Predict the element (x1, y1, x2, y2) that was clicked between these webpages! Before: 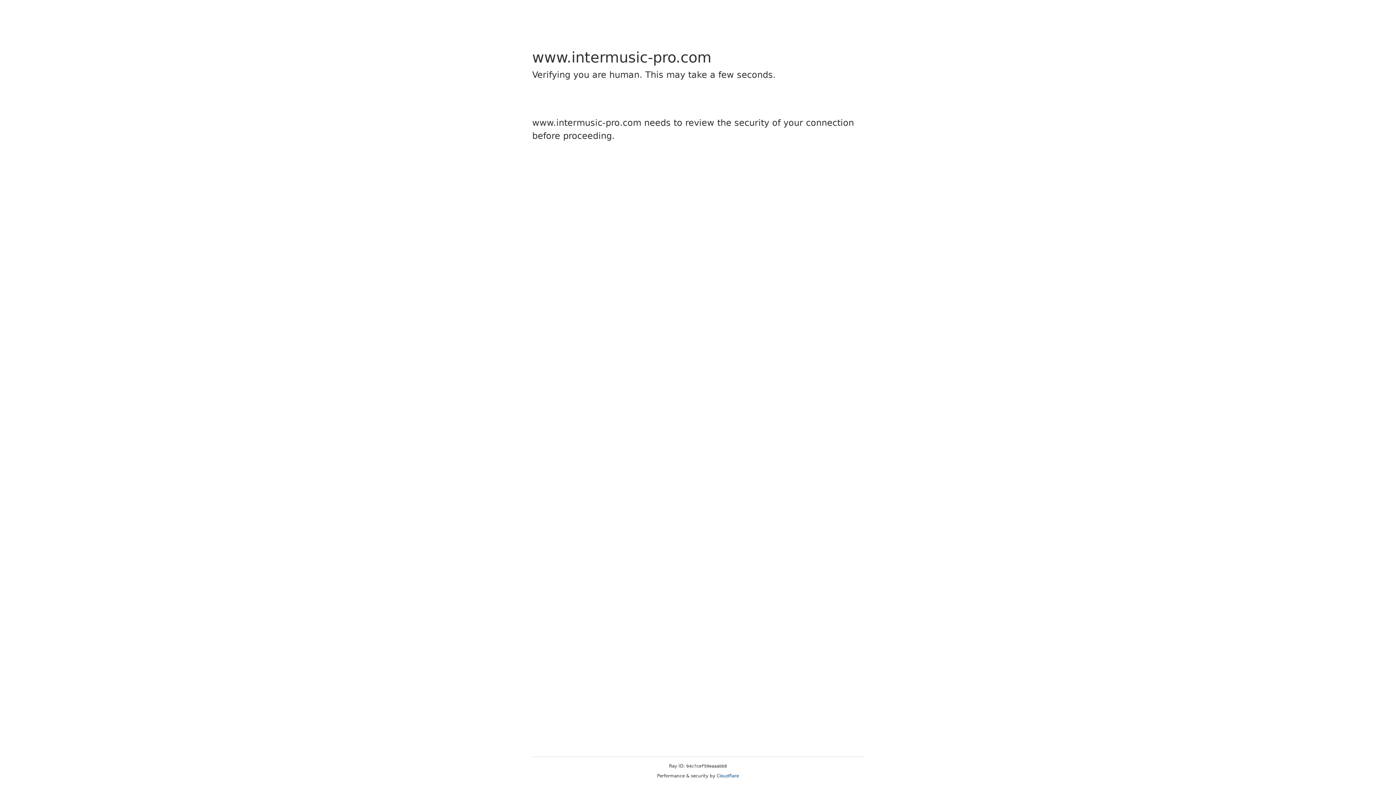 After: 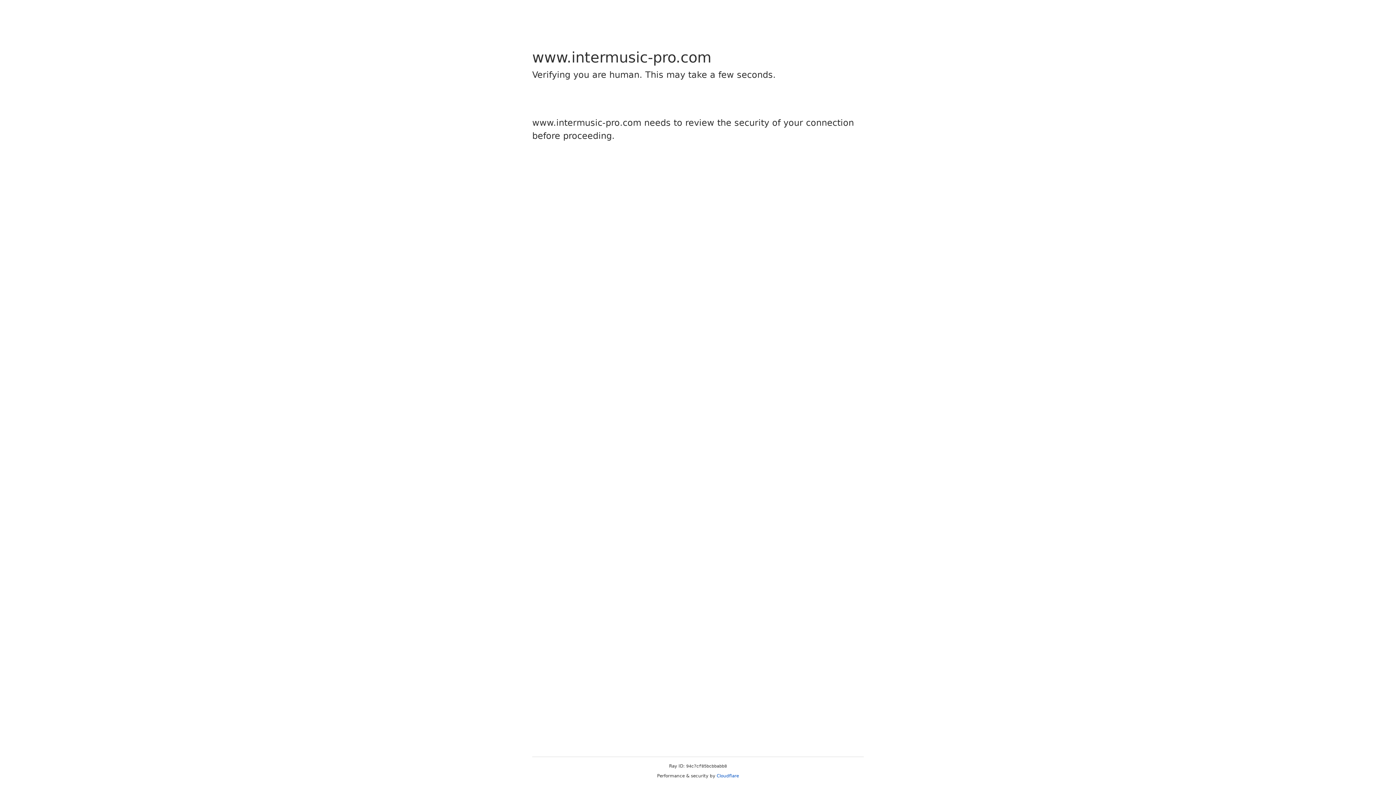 Action: label: Cloudflare bbox: (716, 773, 739, 778)